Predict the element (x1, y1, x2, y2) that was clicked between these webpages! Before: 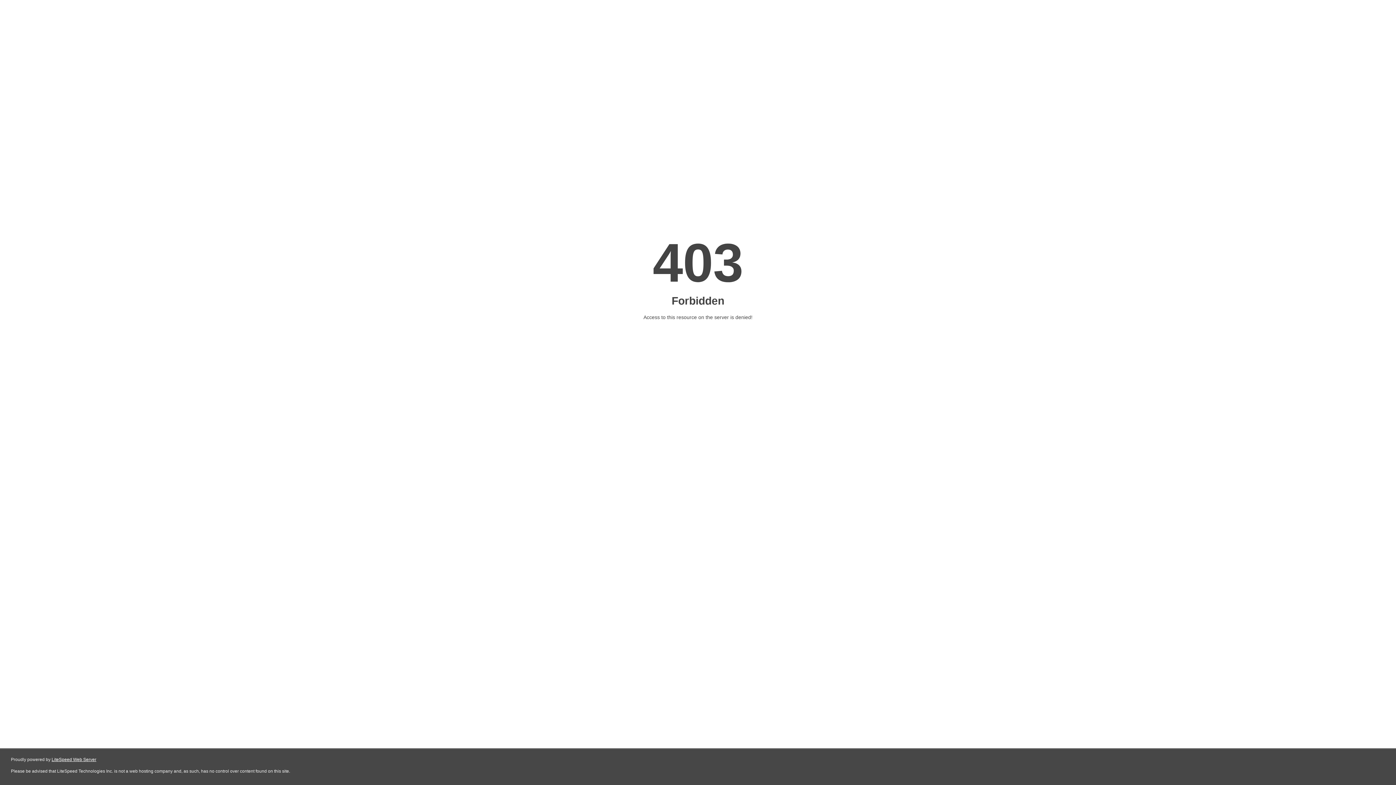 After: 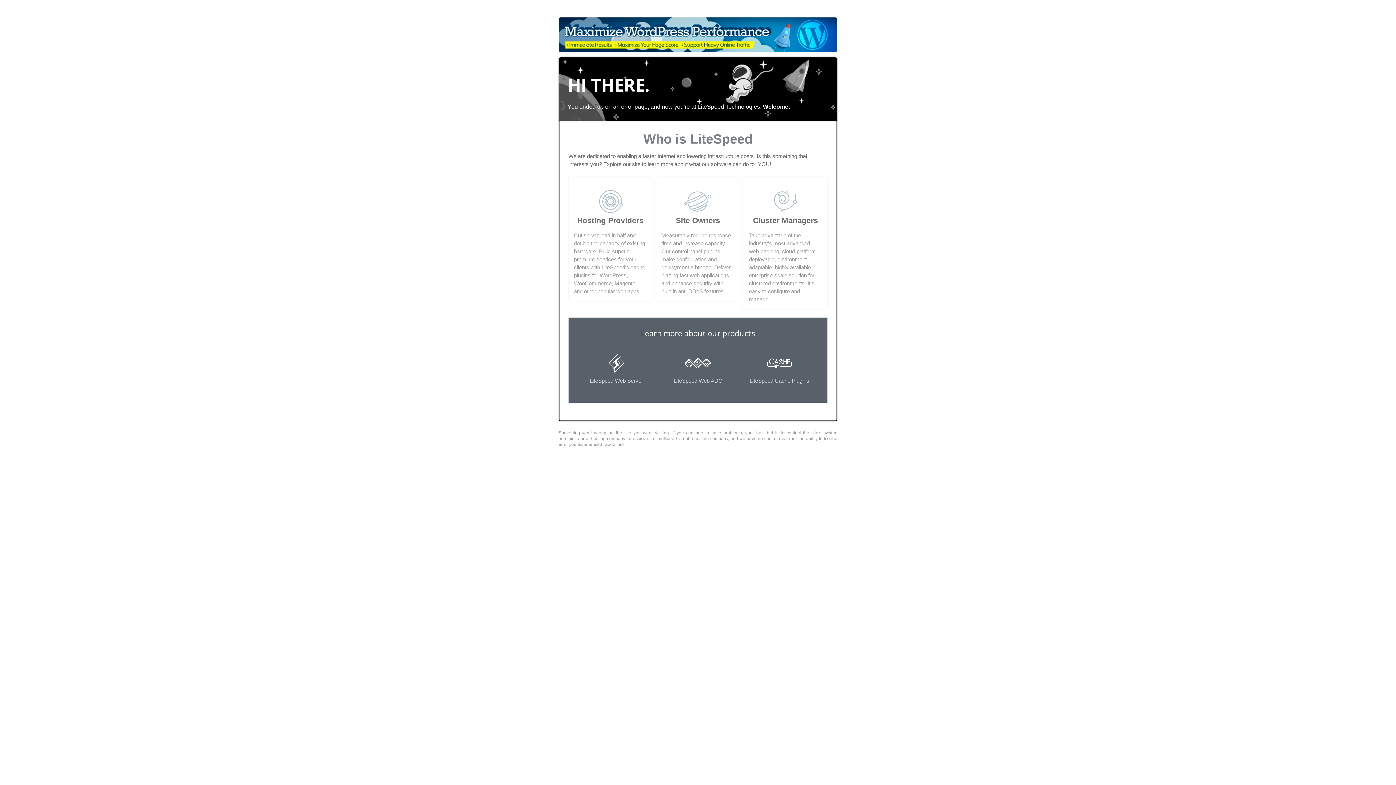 Action: label: LiteSpeed Web Server bbox: (51, 757, 96, 762)